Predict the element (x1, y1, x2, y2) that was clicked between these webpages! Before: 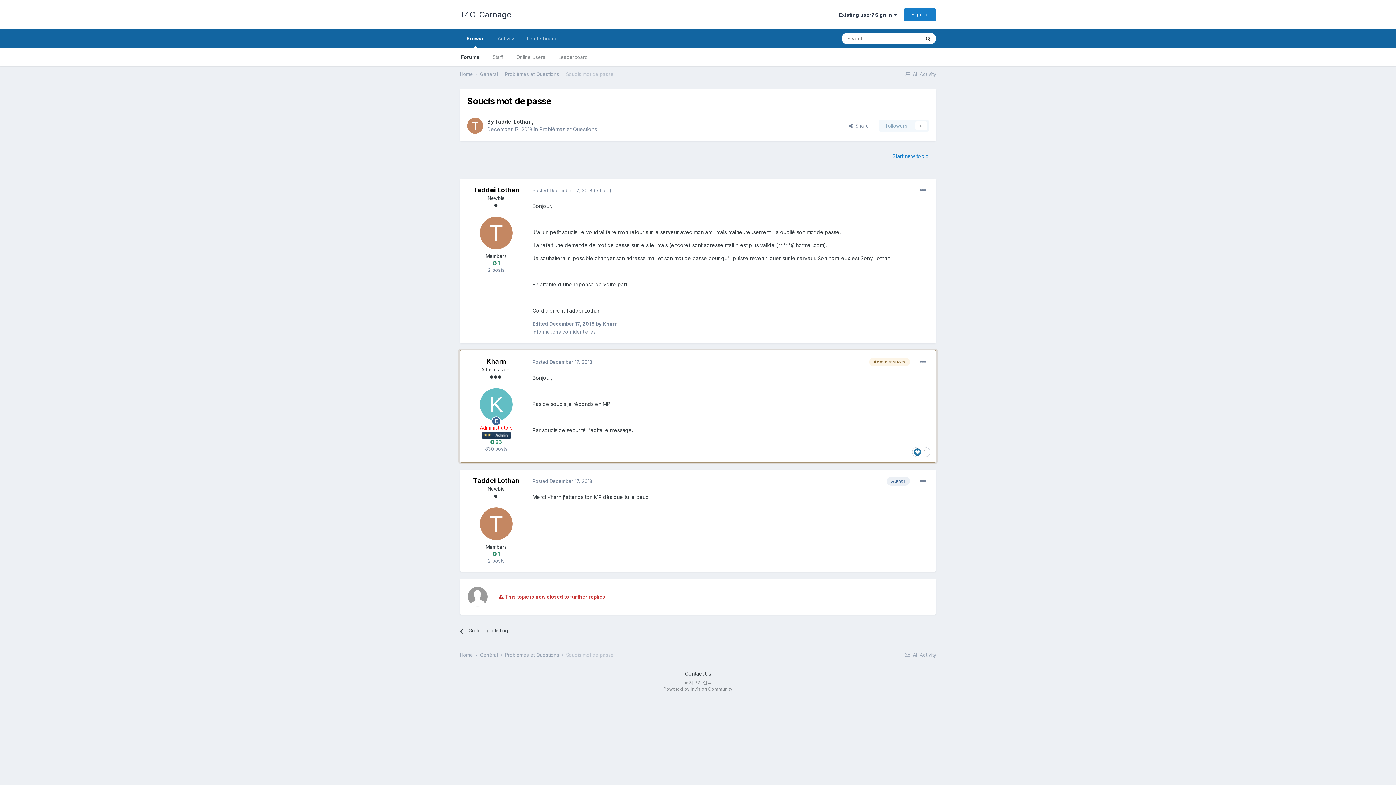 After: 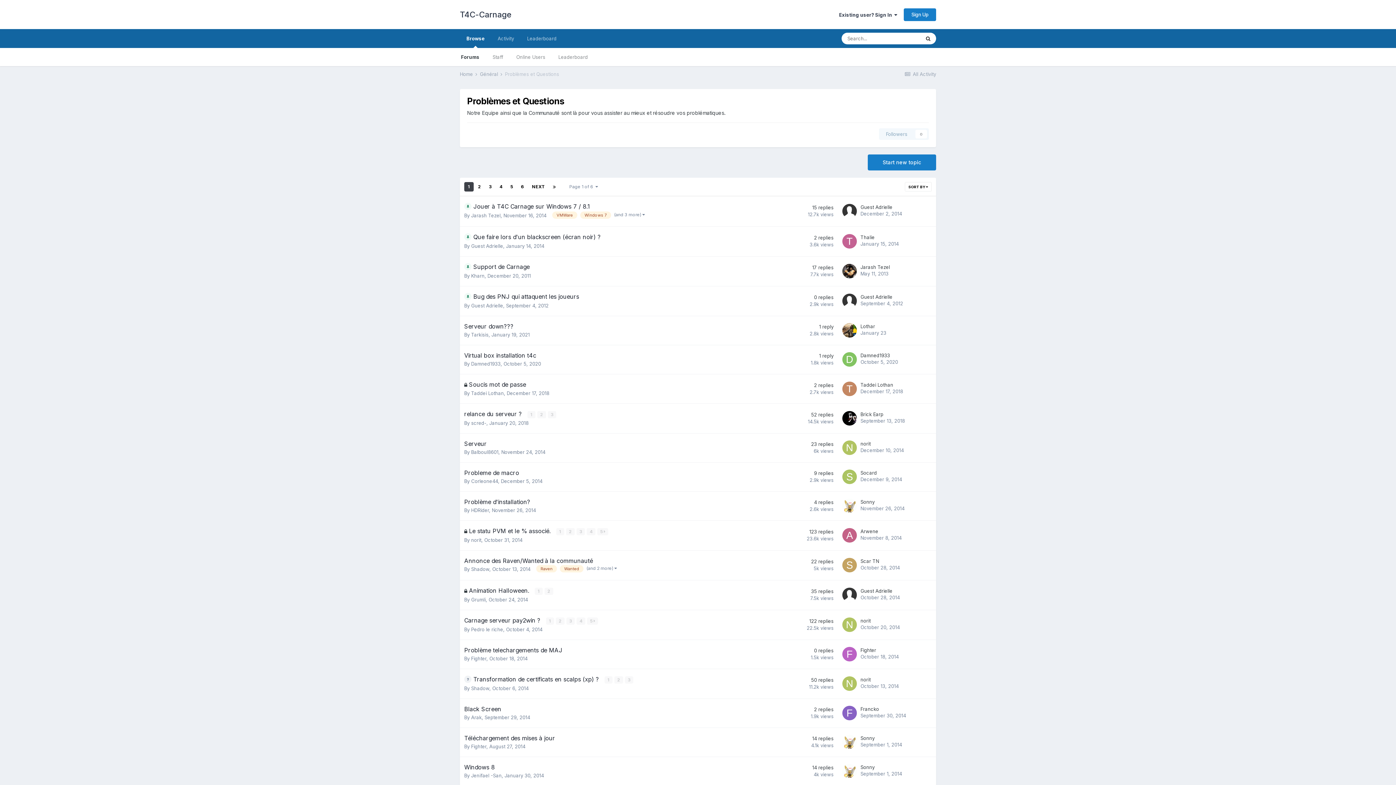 Action: label: Go to topic listing bbox: (460, 622, 587, 640)